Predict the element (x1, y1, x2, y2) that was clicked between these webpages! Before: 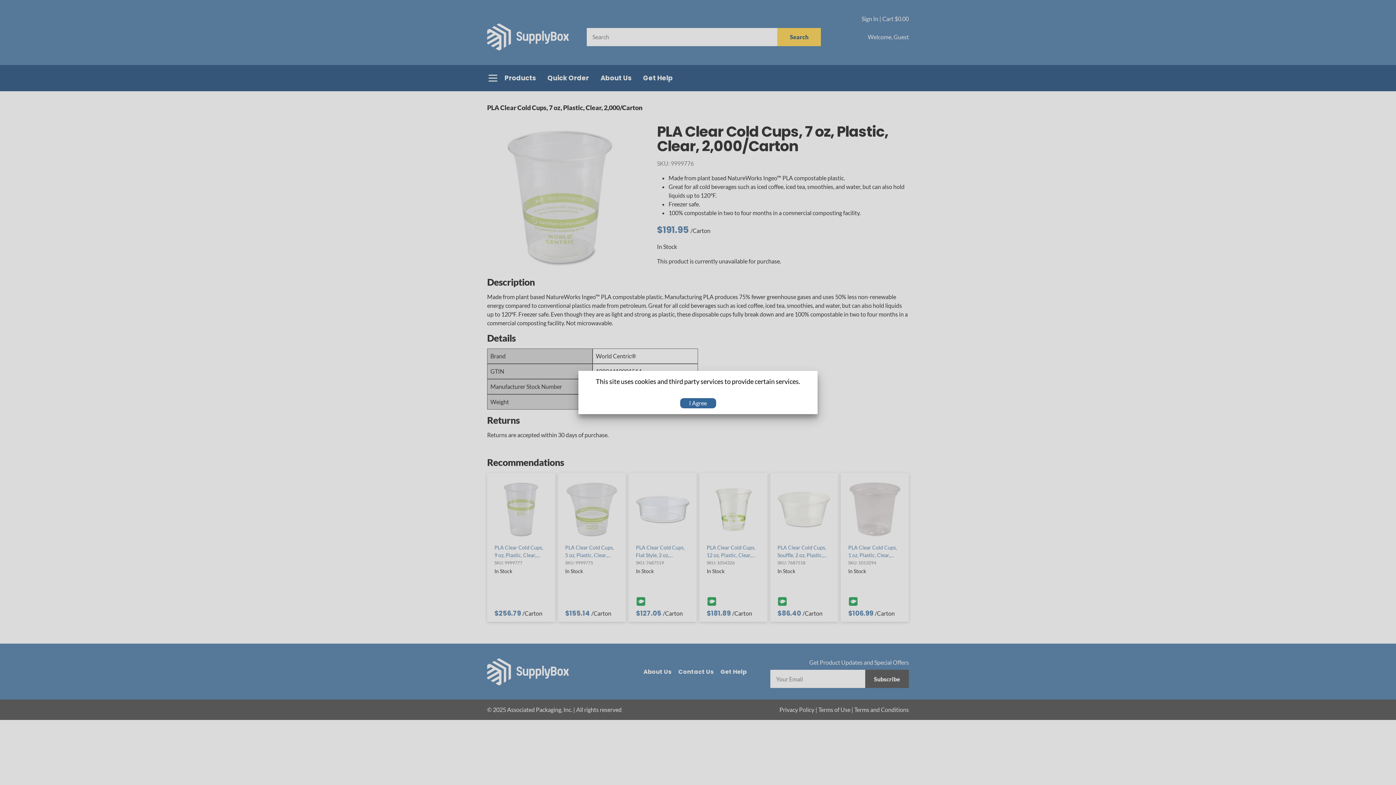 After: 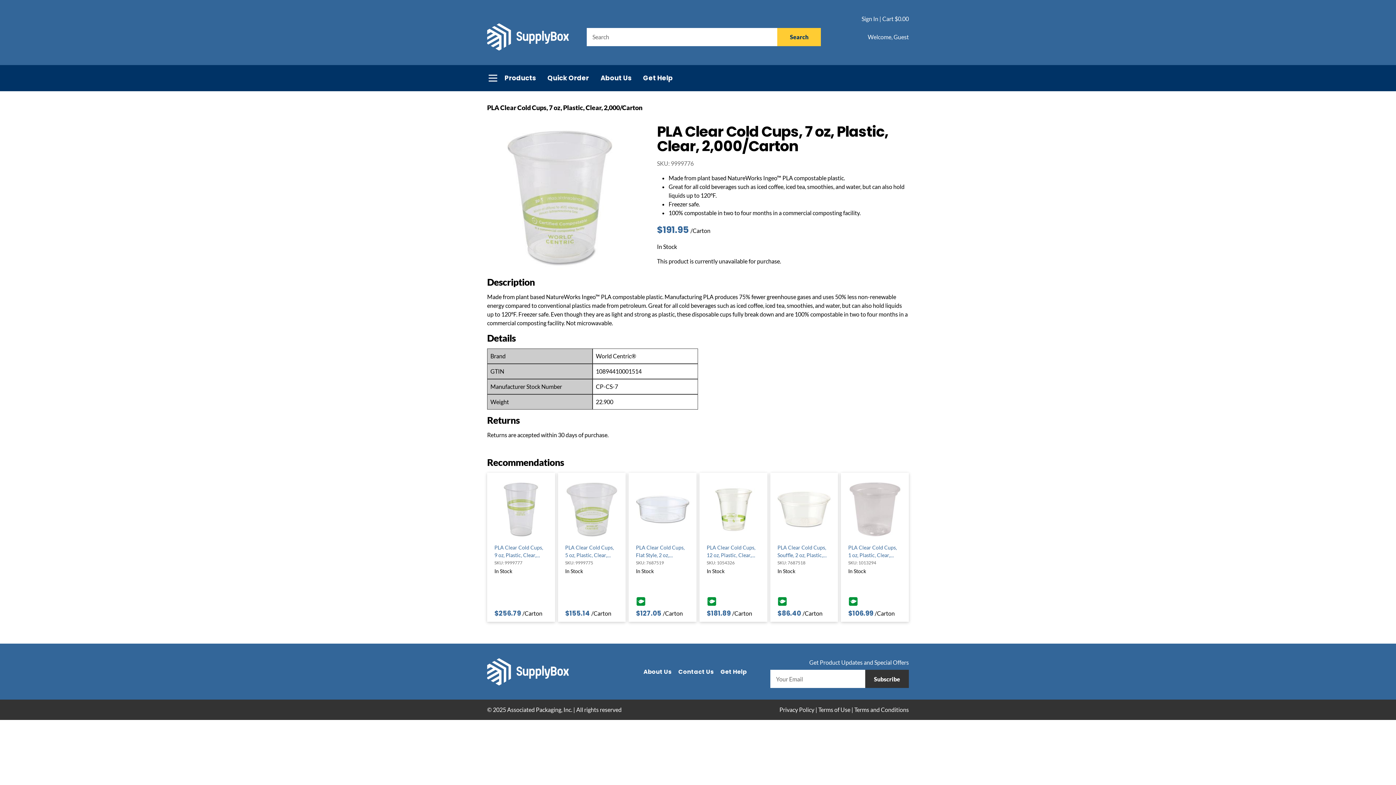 Action: bbox: (680, 398, 716, 408) label: I Agree